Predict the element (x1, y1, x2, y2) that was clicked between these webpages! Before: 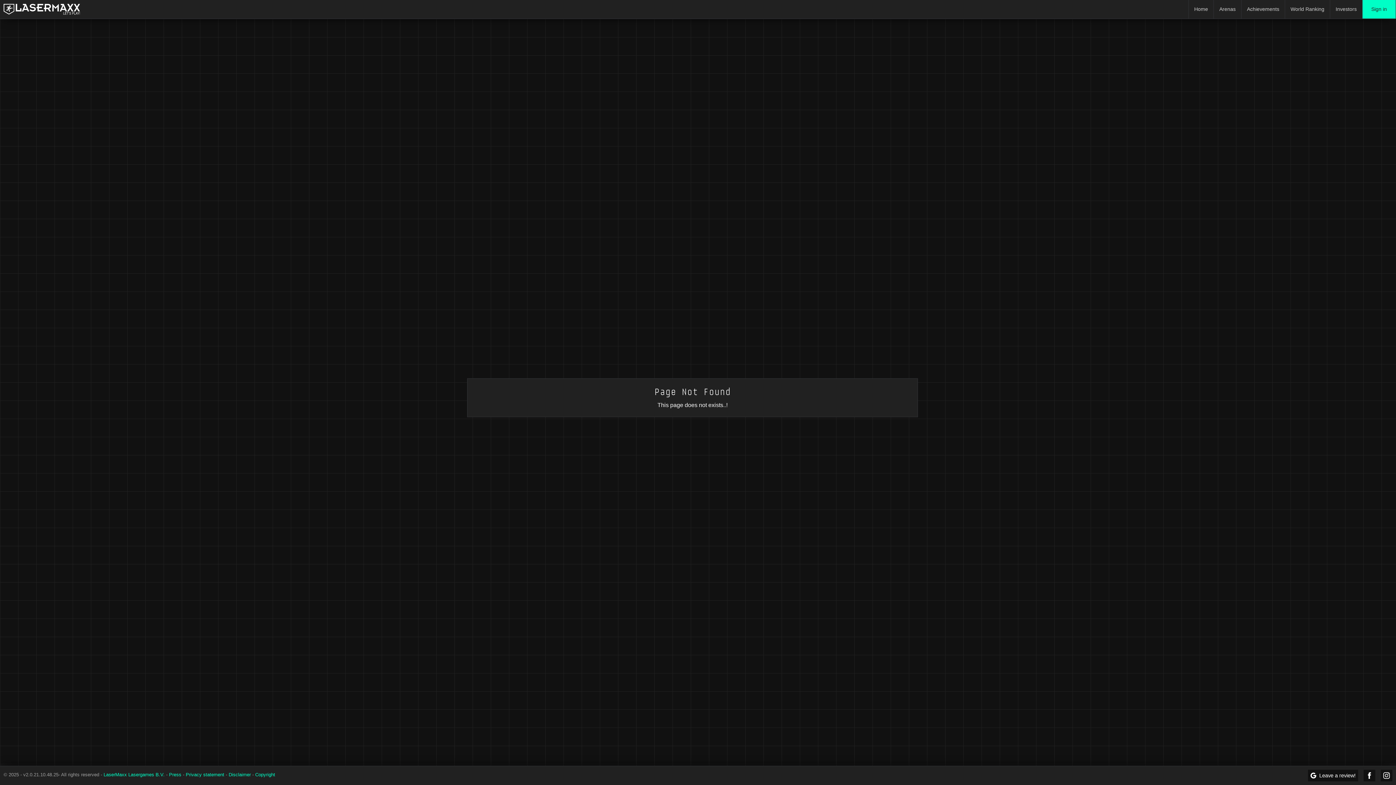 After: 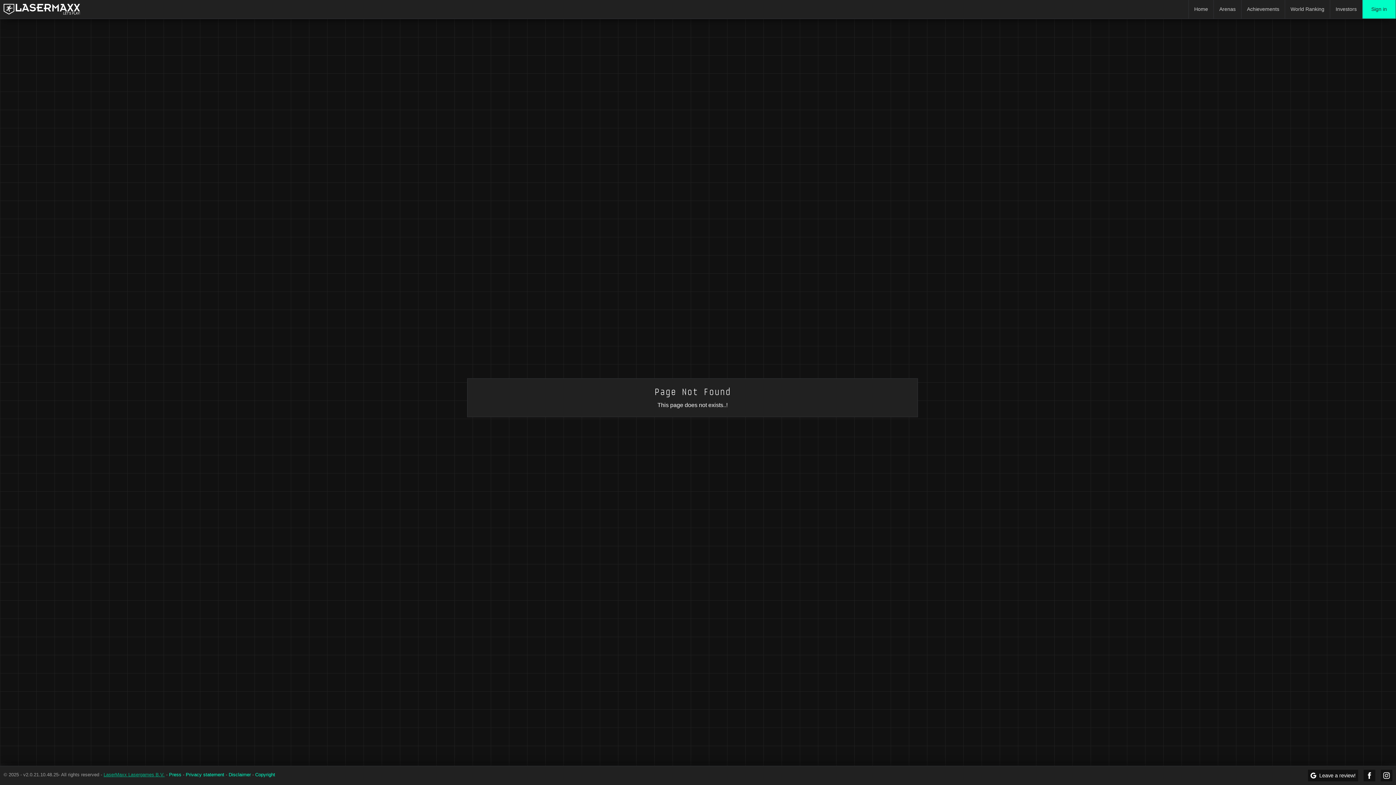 Action: bbox: (103, 772, 164, 777) label: LaserMaxx Lasergames B.V.